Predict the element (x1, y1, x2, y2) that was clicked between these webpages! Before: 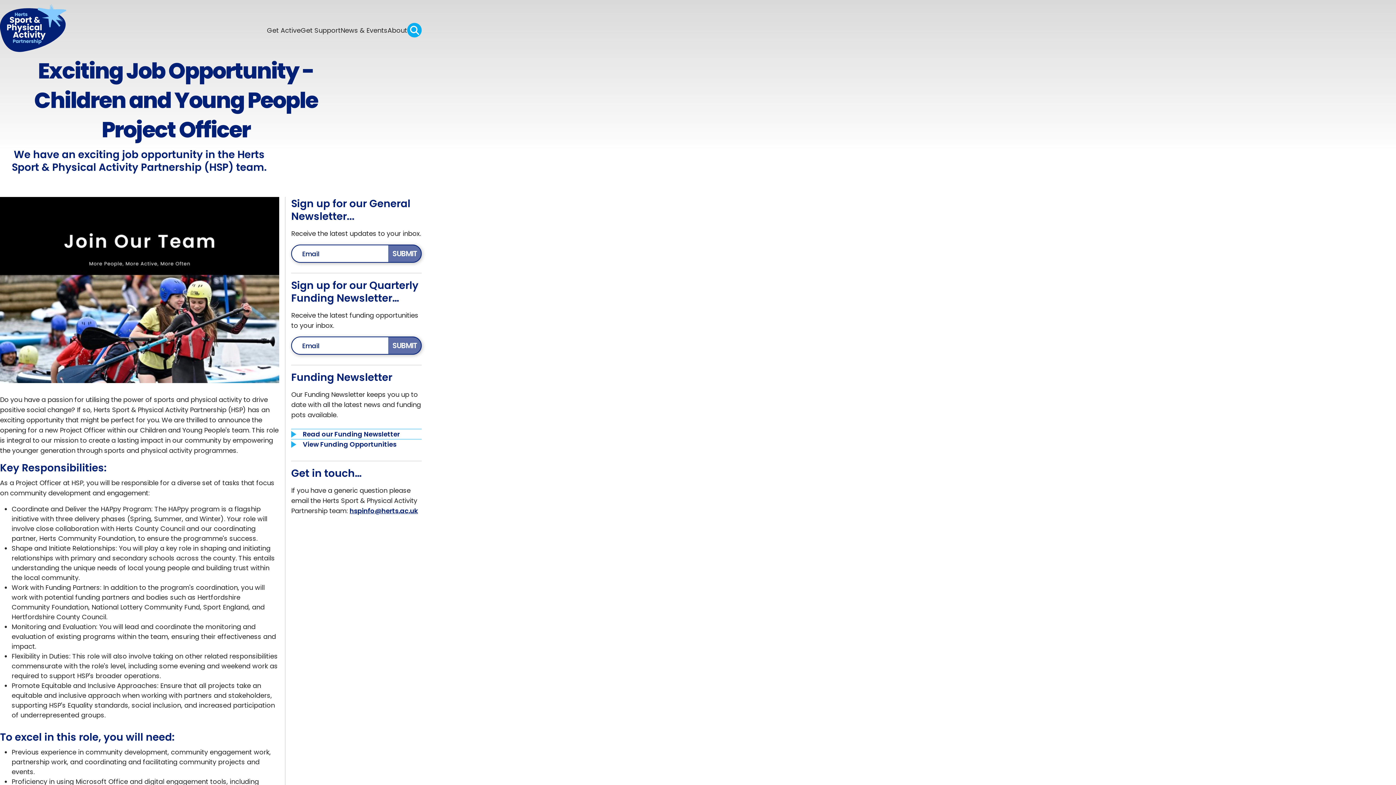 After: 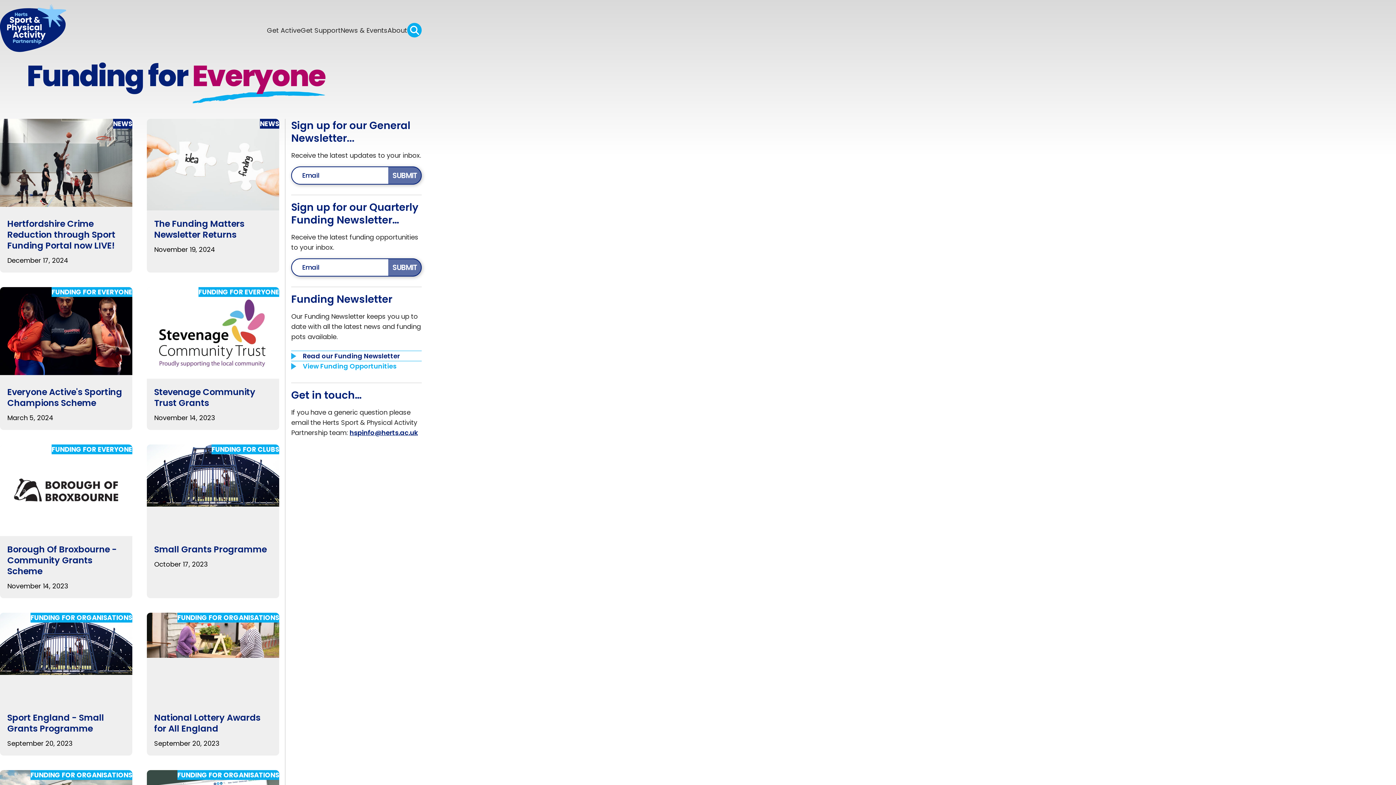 Action: label: View Funding Opportunities bbox: (302, 439, 421, 449)